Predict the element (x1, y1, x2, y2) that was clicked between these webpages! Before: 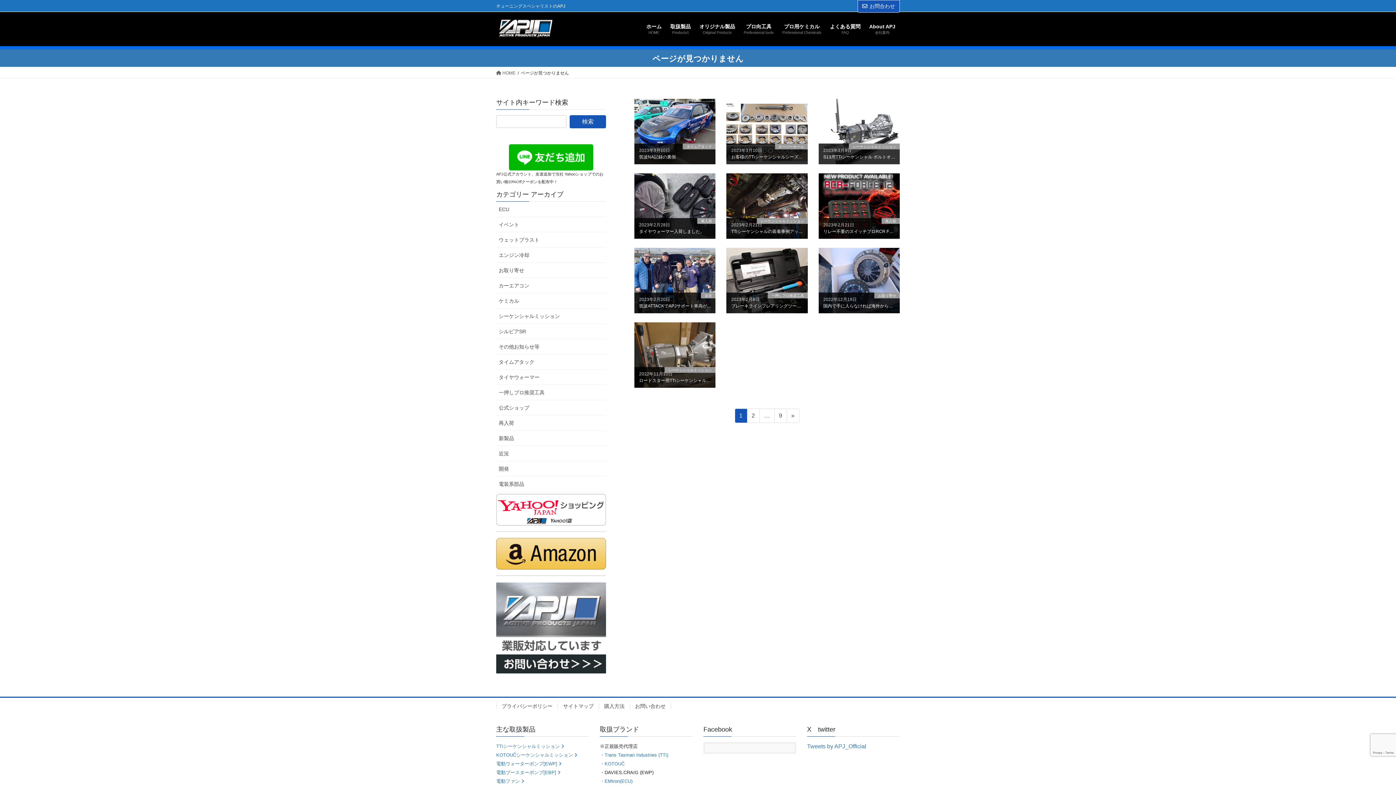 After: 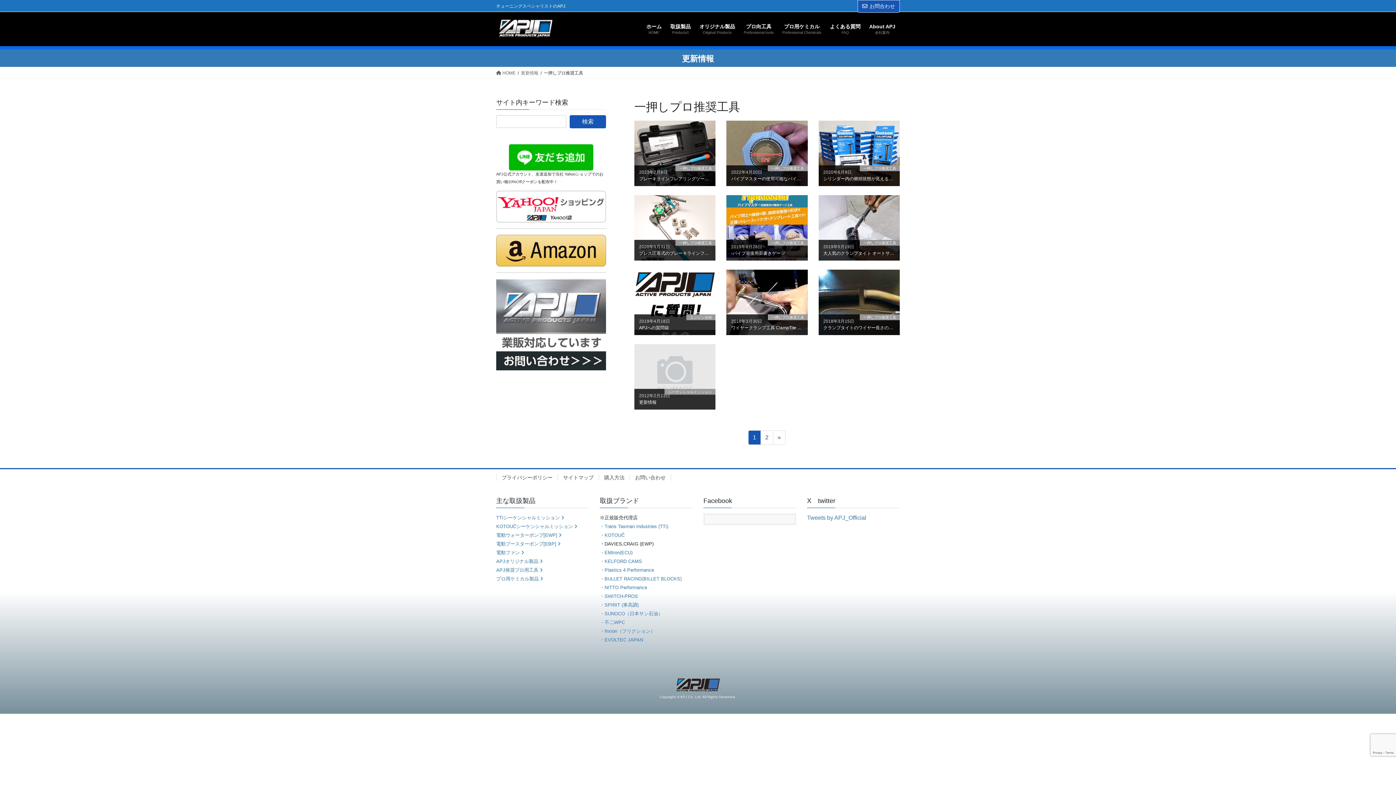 Action: label: 一押しプロ推奨工具 bbox: (496, 385, 606, 400)